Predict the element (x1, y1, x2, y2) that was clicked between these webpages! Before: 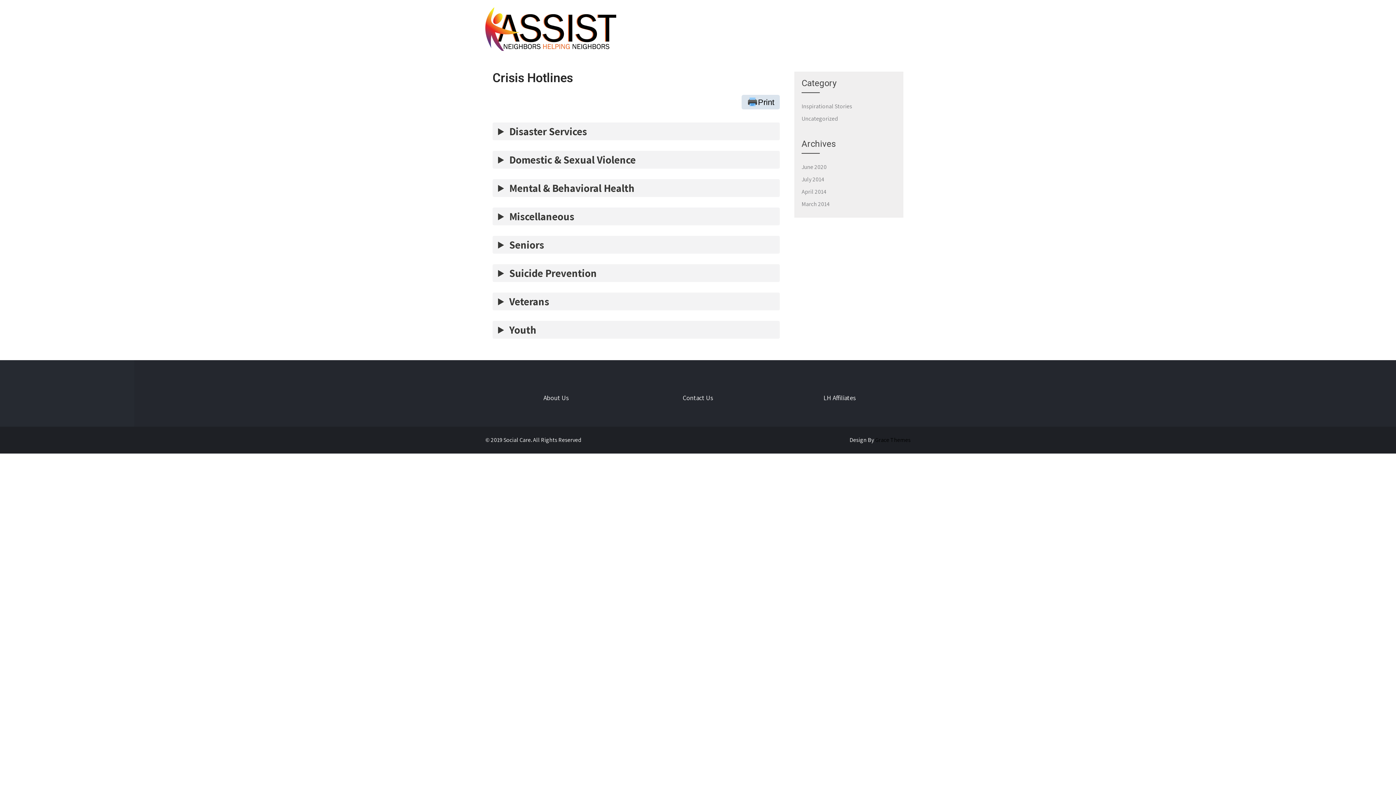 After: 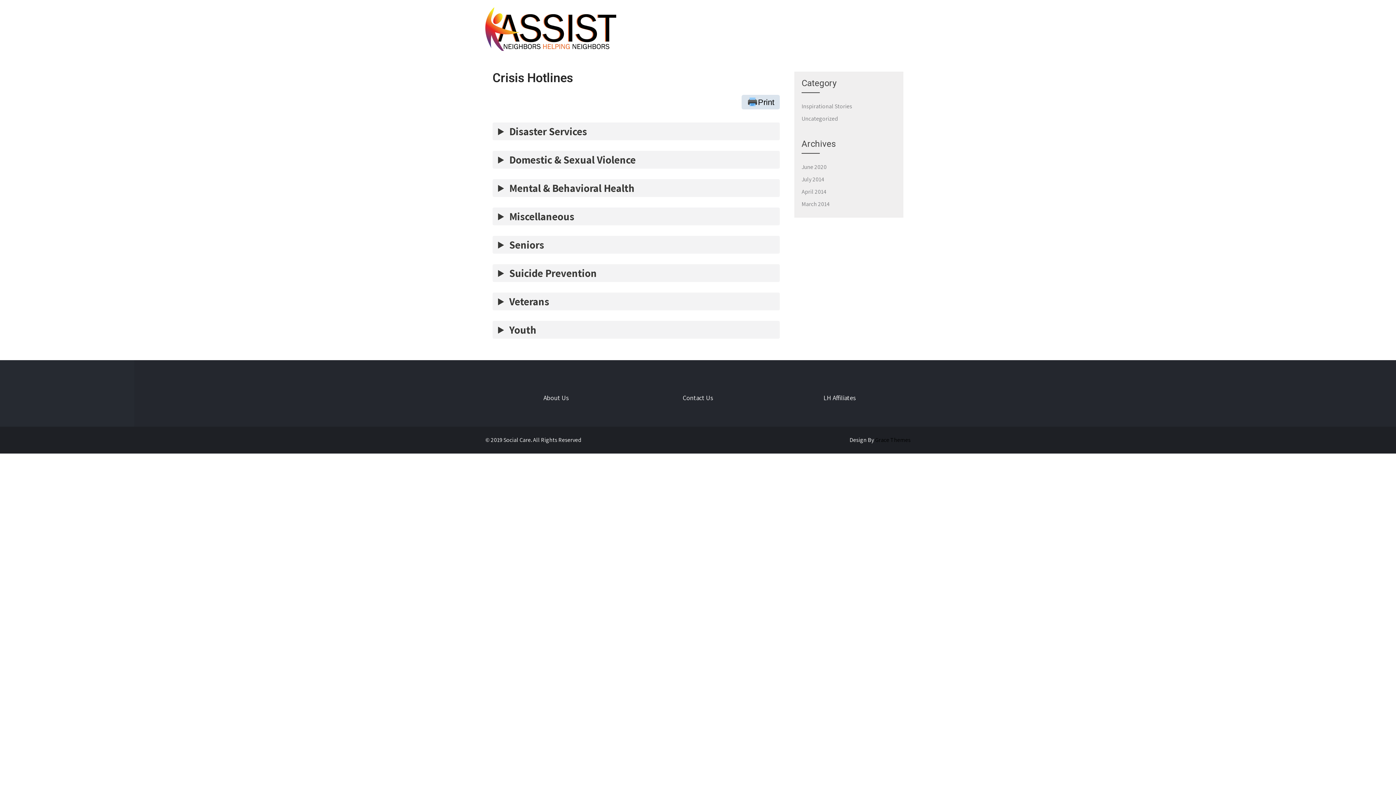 Action: label: Print bbox: (741, 94, 780, 109)